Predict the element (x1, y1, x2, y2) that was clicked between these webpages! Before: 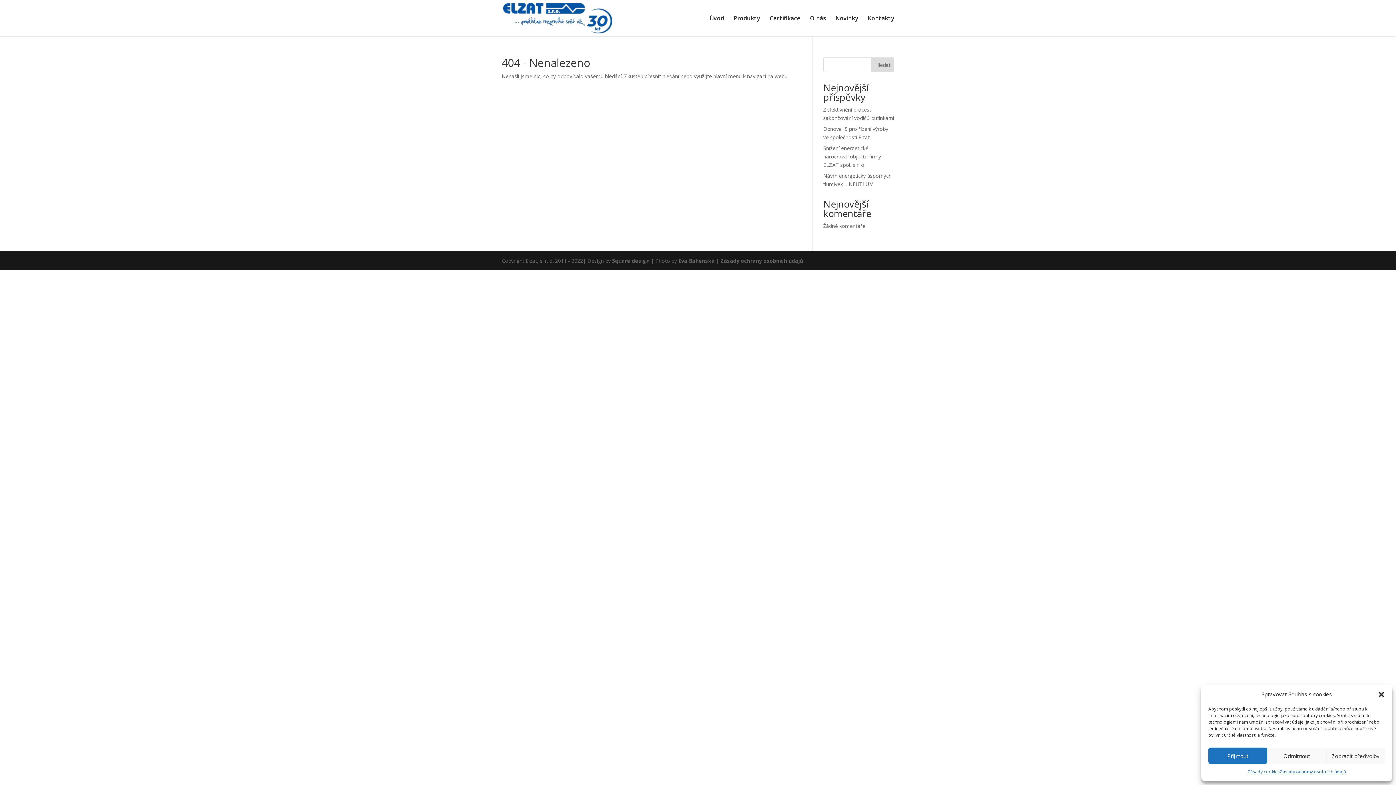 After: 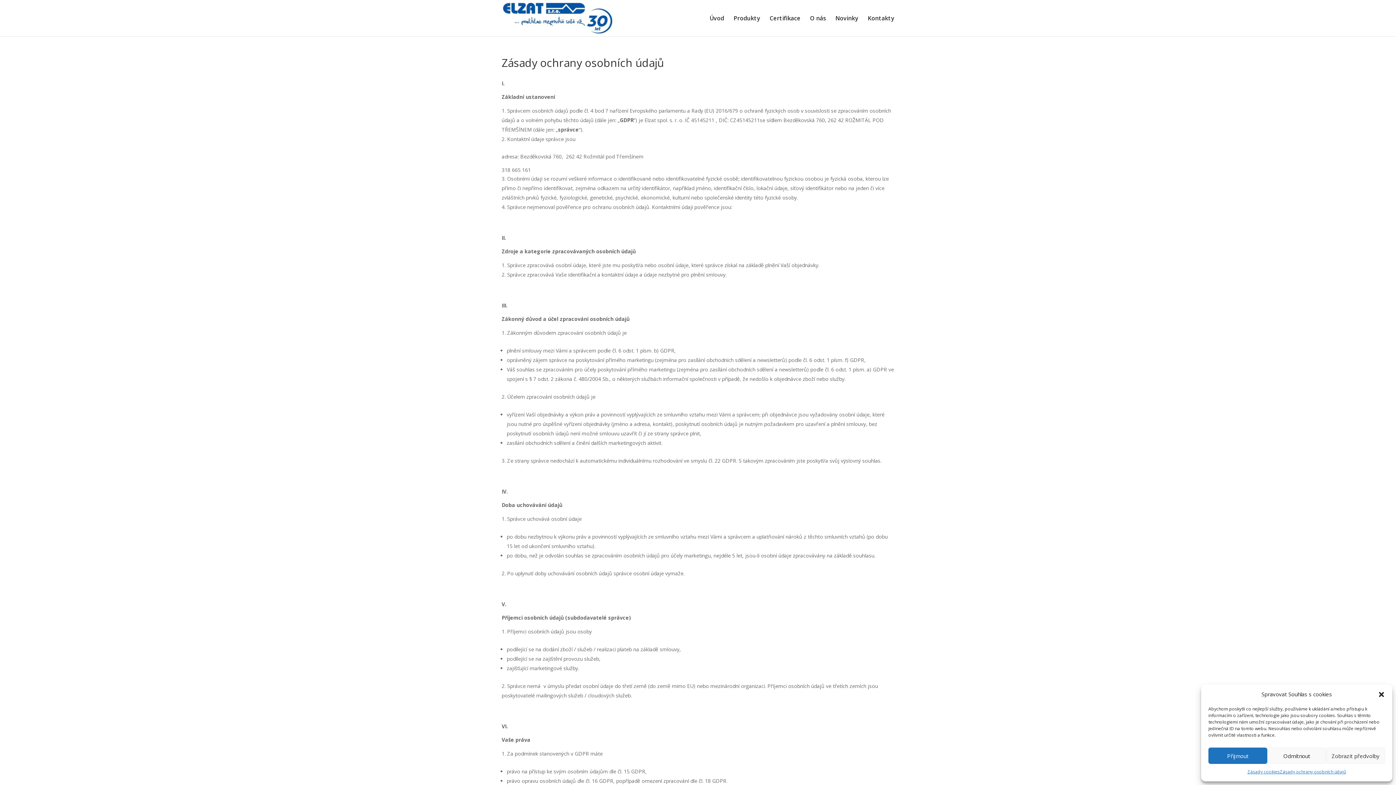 Action: label: Zásady ochrany osobních údajů bbox: (1280, 768, 1346, 776)